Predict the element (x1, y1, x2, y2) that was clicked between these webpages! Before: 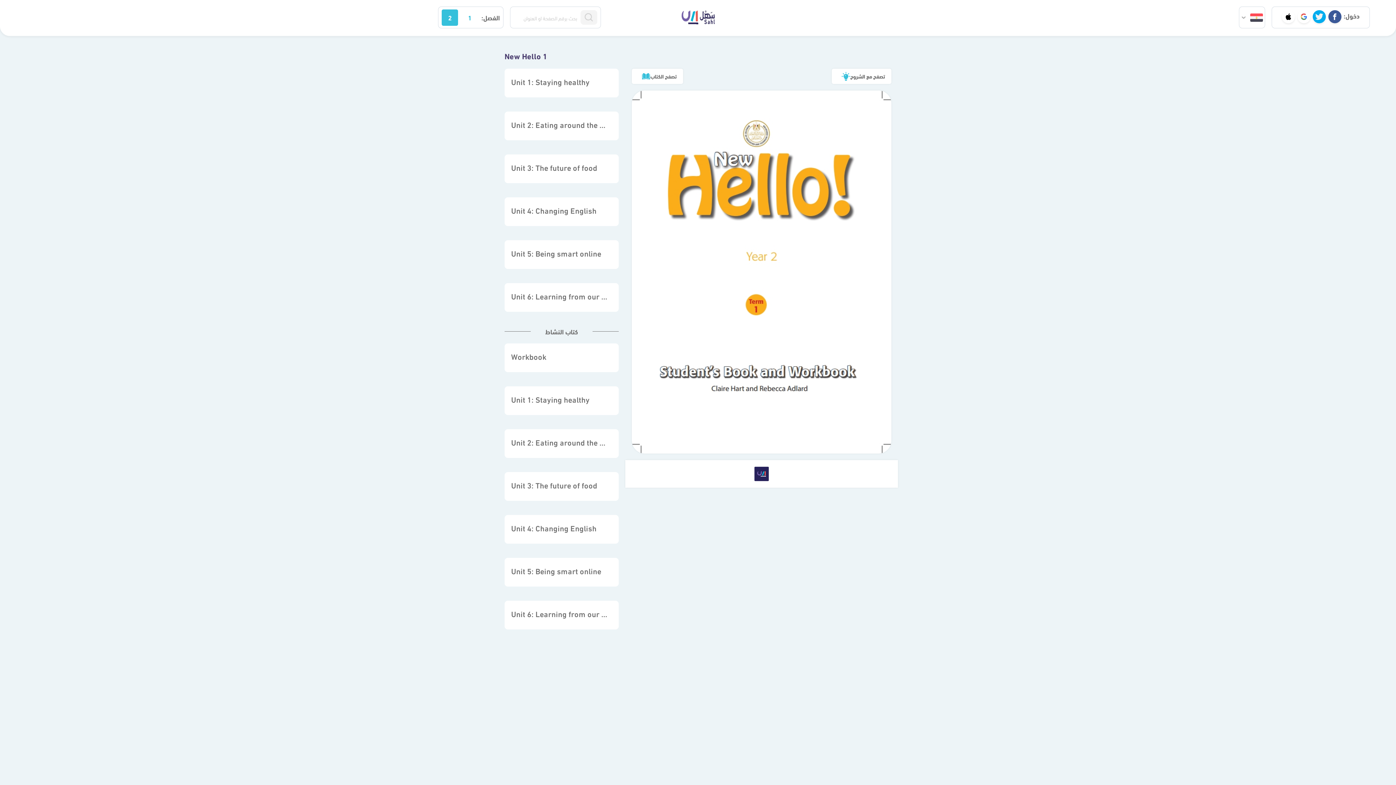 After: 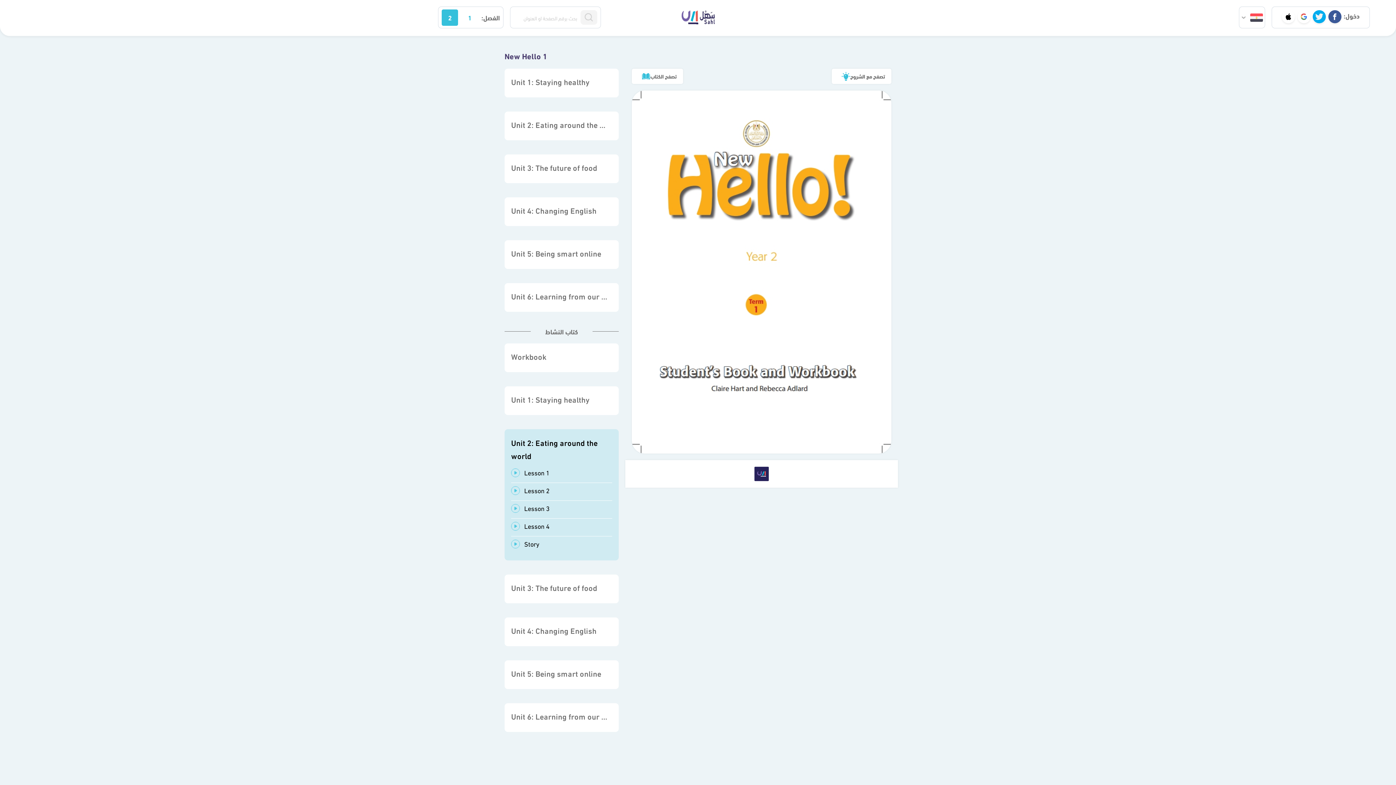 Action: label: Unit 2: Eating around the world bbox: (504, 429, 618, 458)